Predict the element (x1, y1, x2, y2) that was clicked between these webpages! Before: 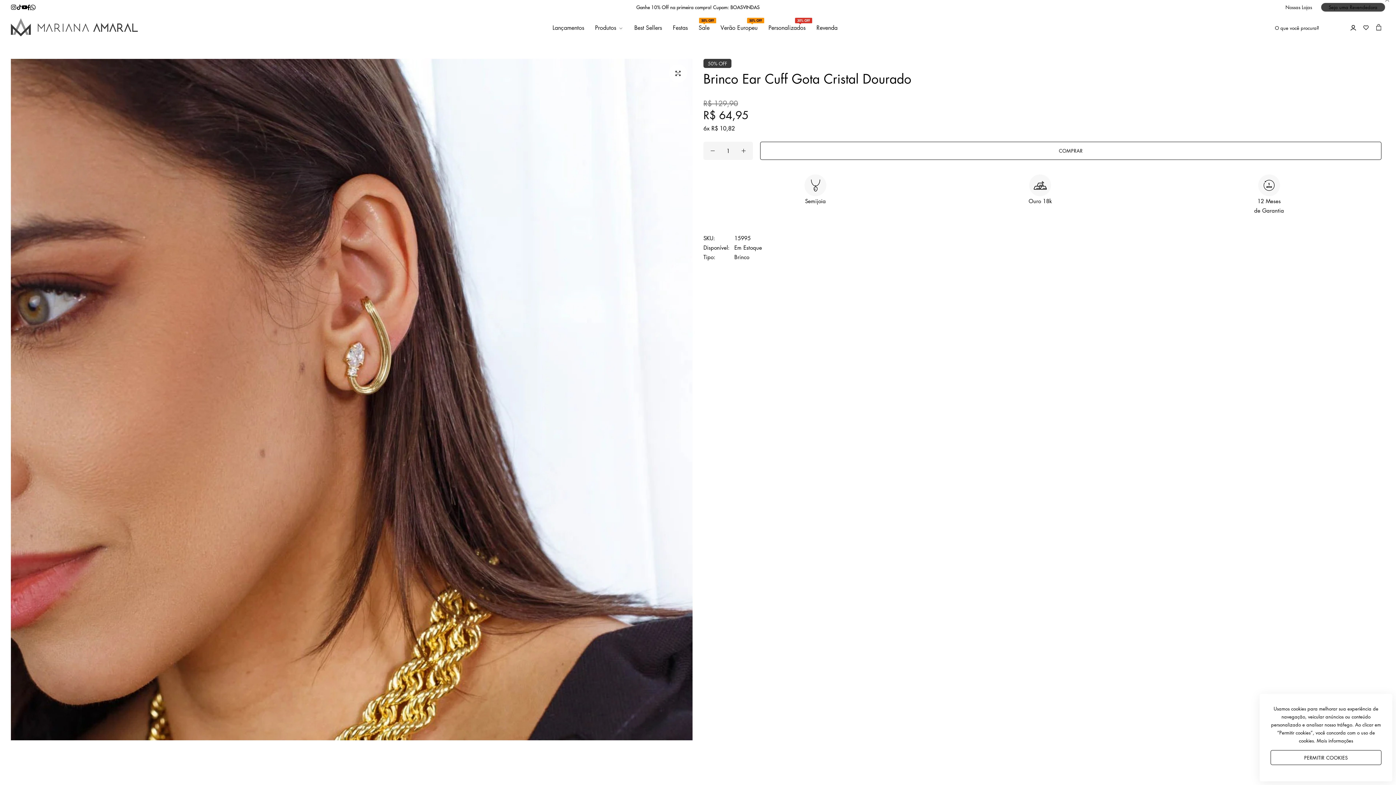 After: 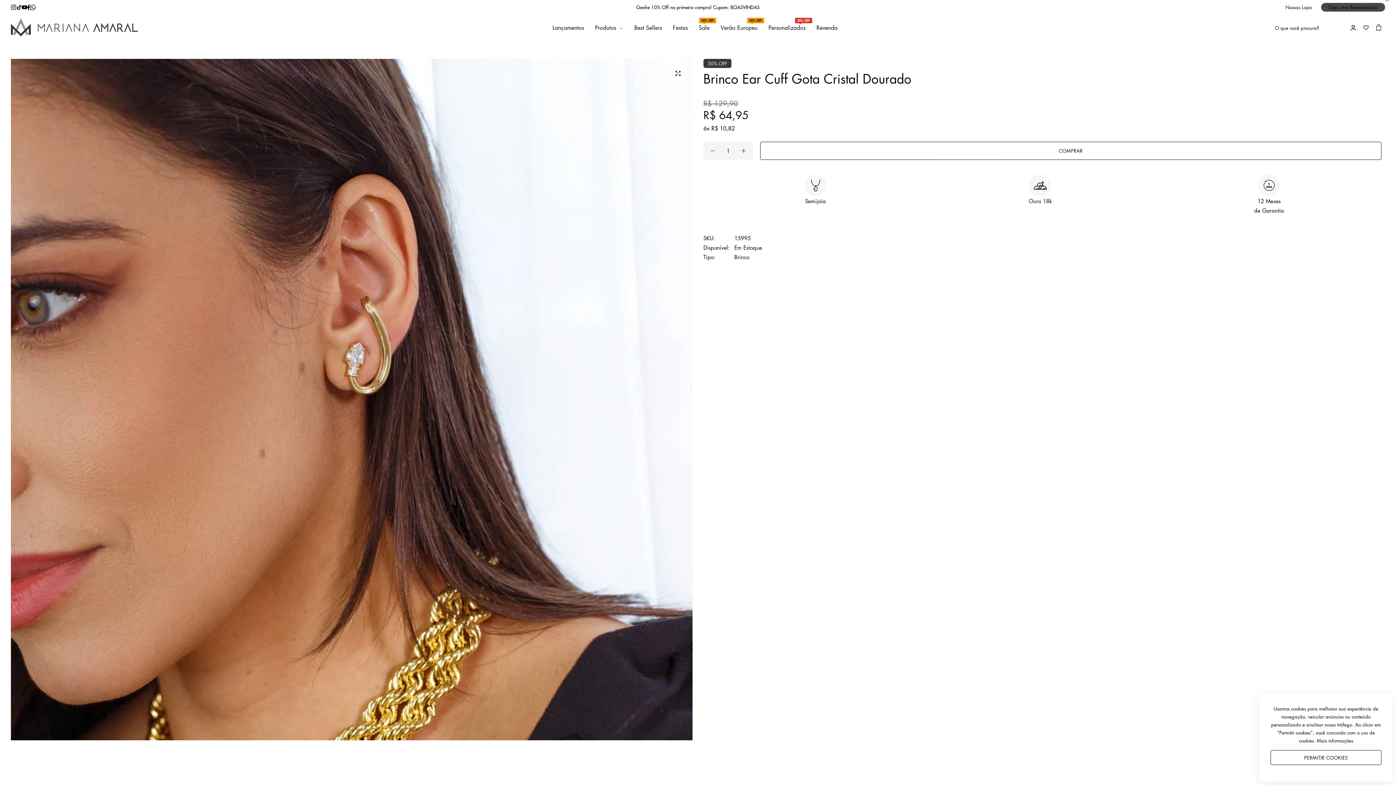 Action: bbox: (706, 148, 719, 153)